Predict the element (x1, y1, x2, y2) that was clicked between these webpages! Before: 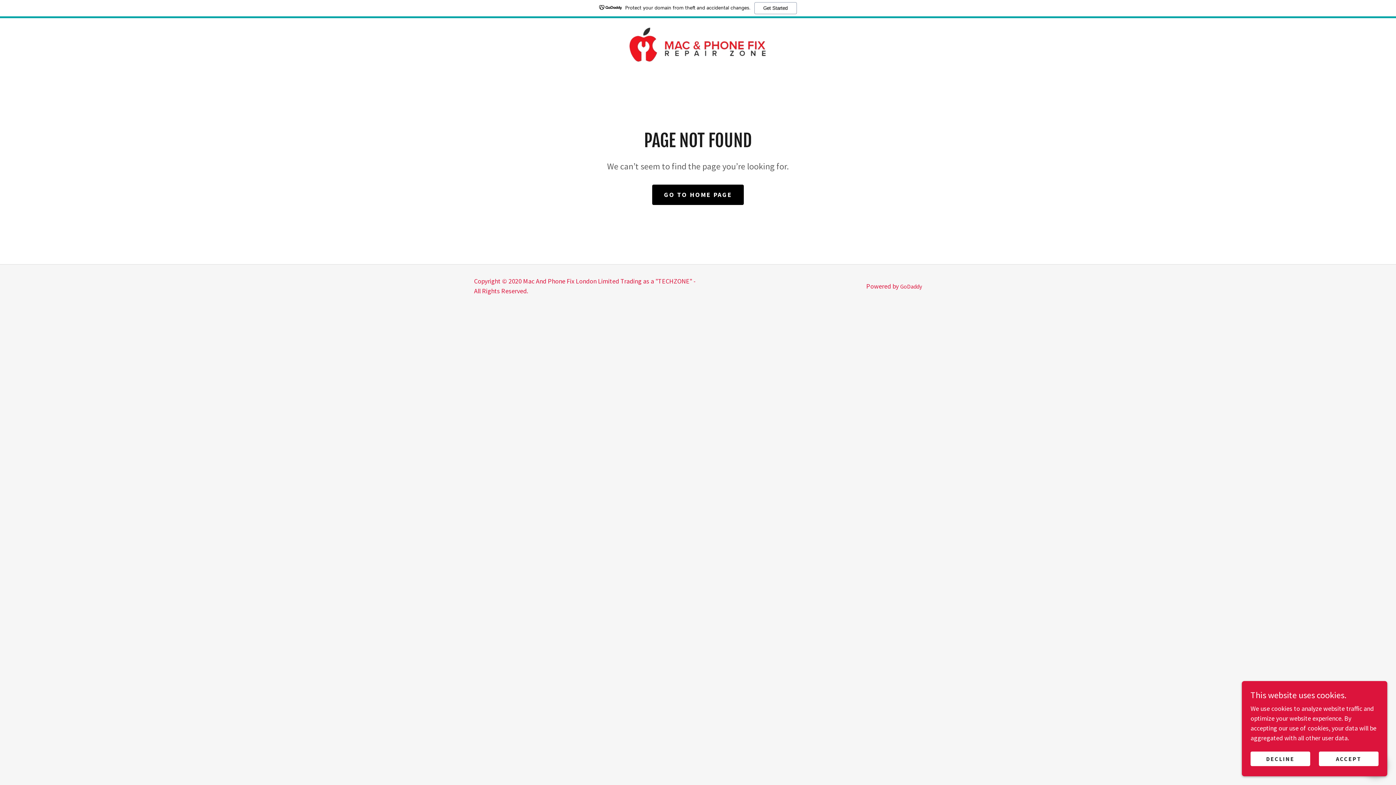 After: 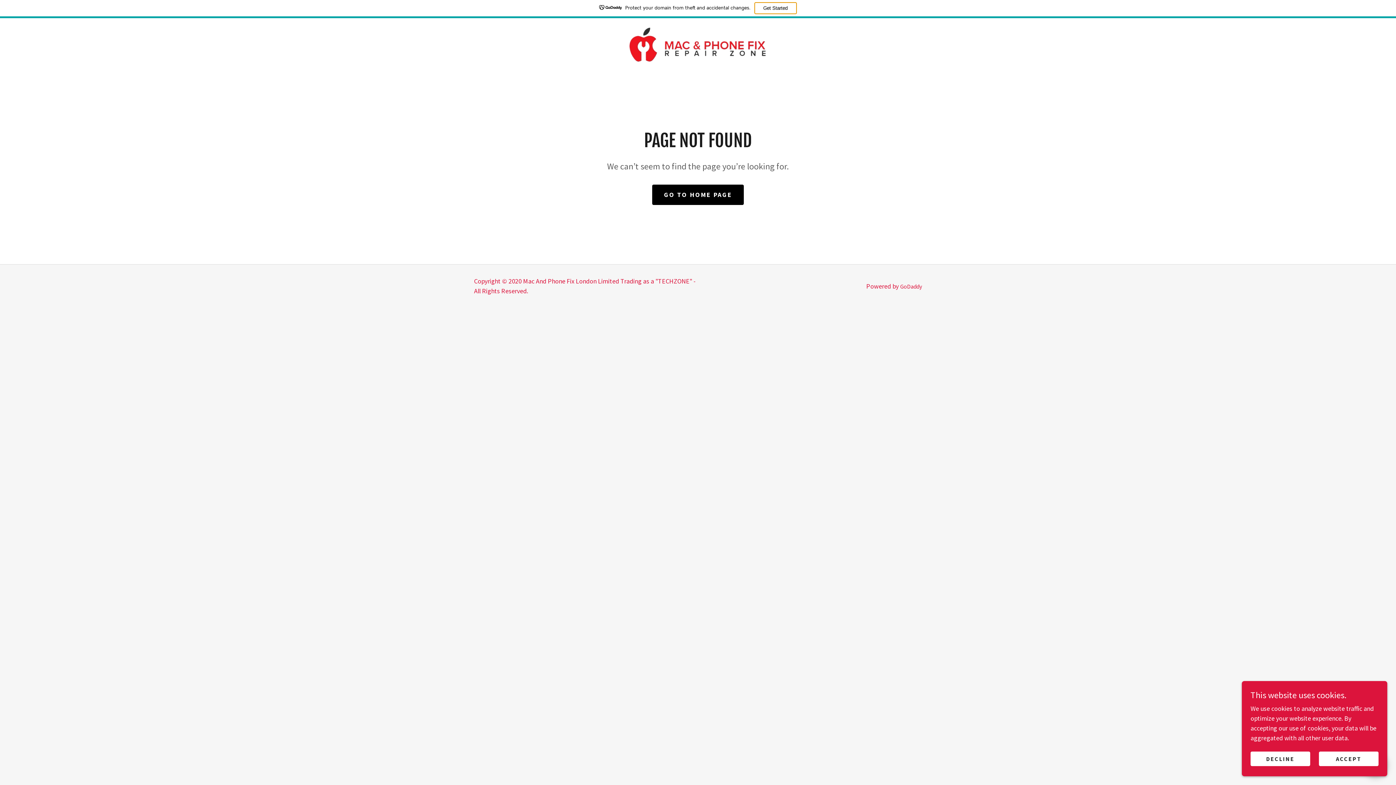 Action: bbox: (754, 2, 796, 14) label: Get Started